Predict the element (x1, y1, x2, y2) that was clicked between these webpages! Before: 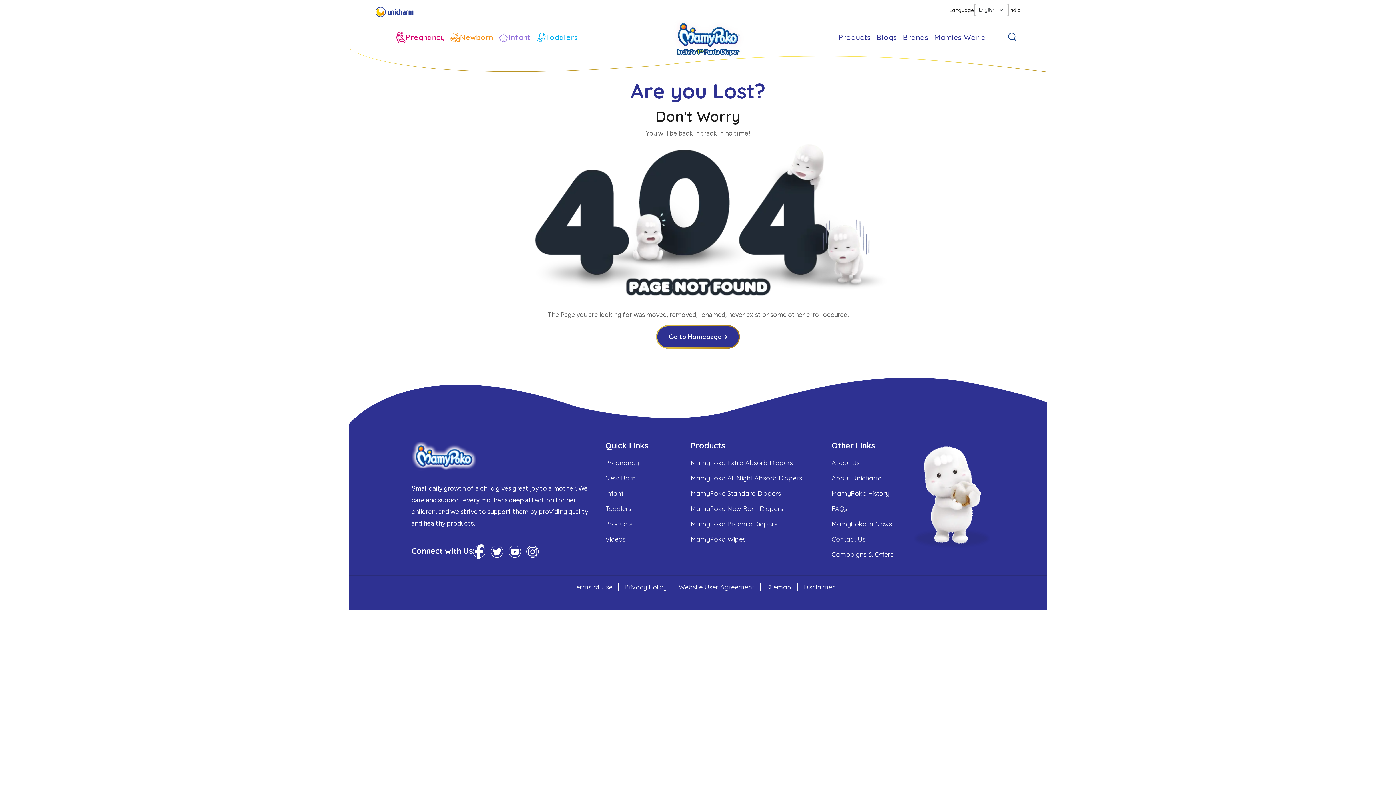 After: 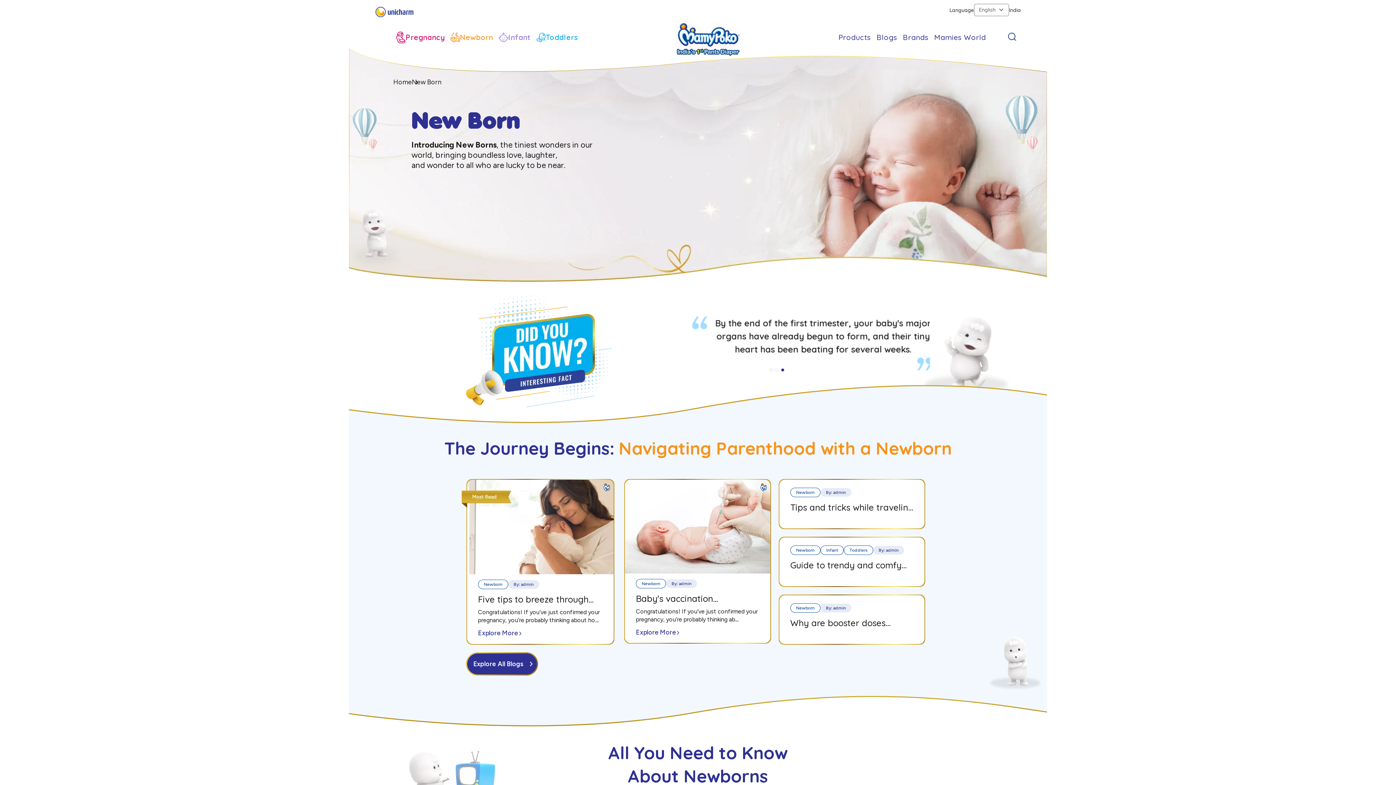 Action: label: New Born bbox: (605, 472, 636, 484)